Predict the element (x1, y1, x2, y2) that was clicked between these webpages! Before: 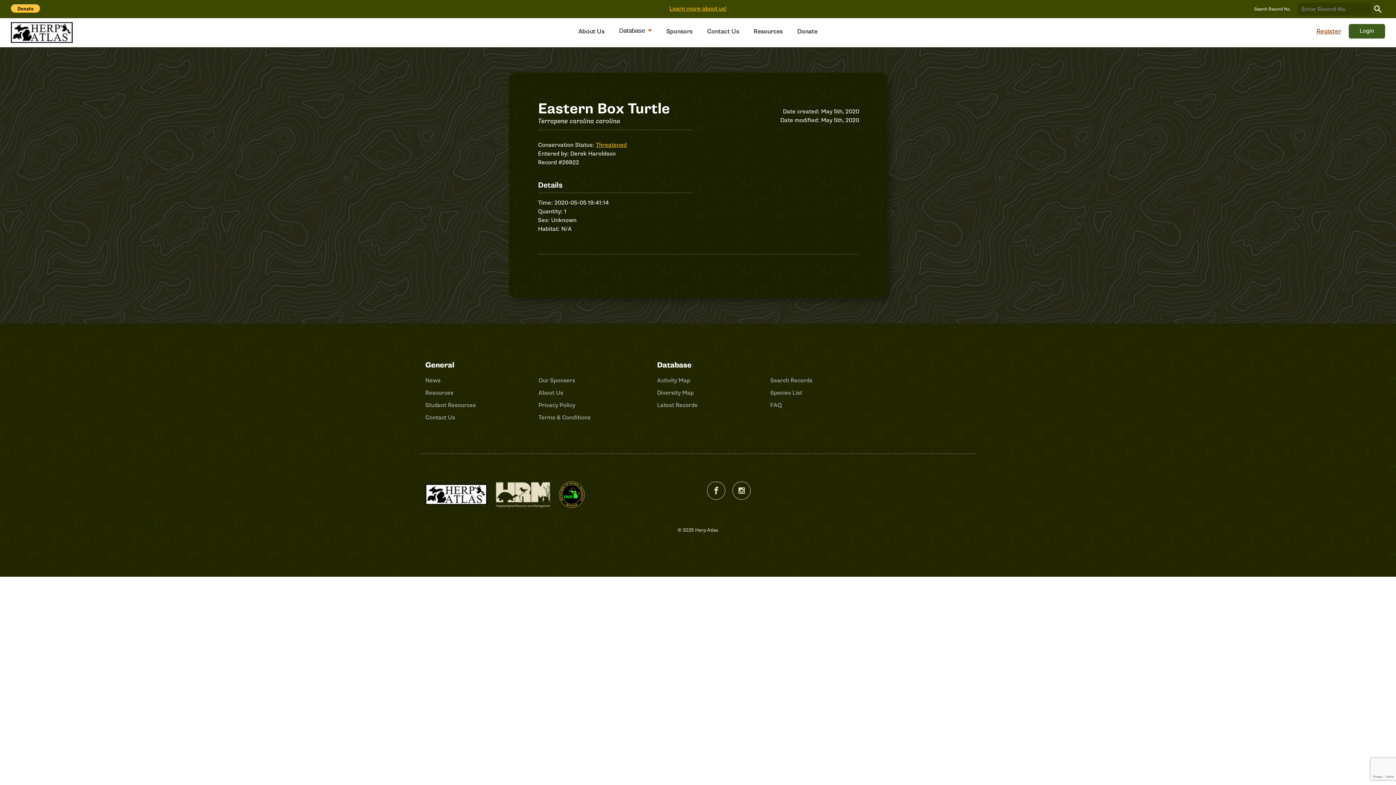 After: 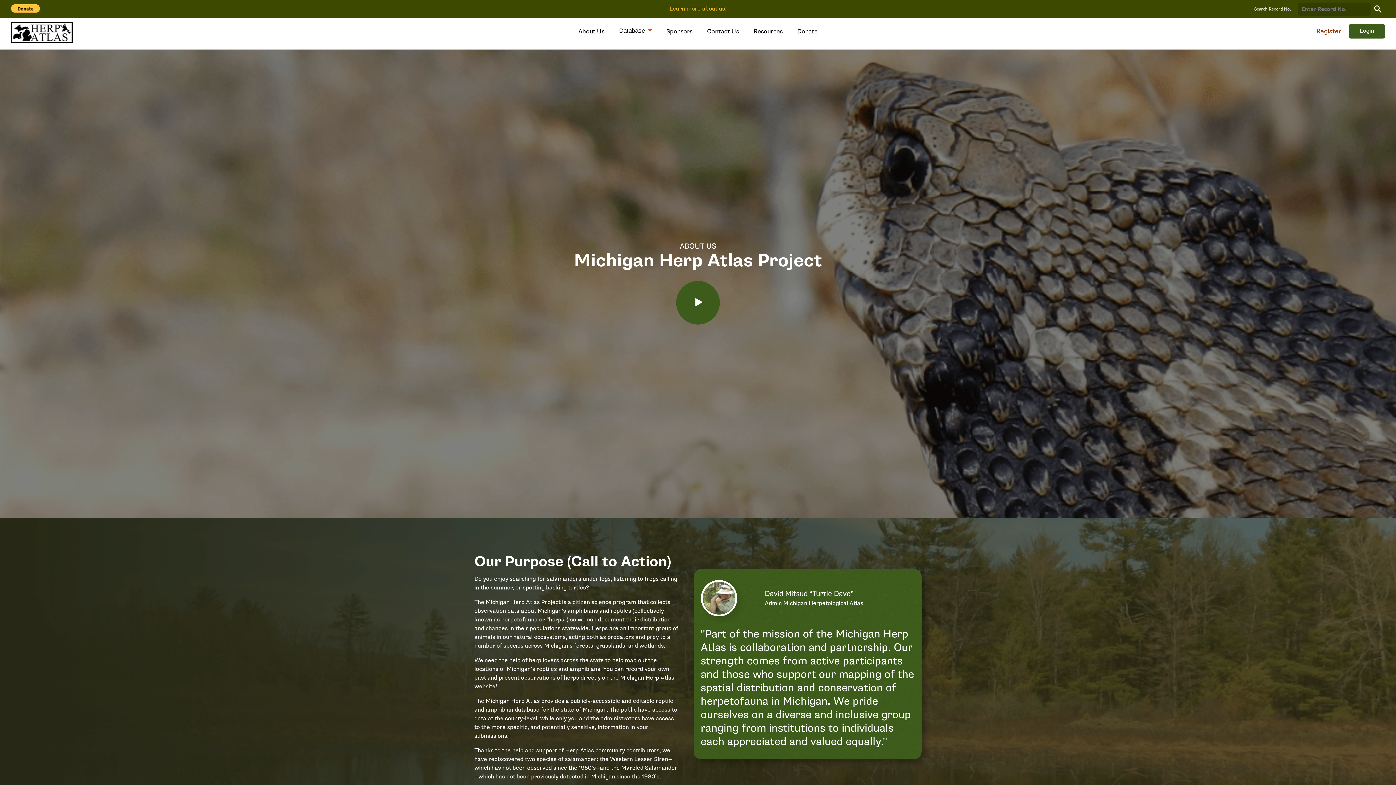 Action: bbox: (669, 5, 726, 12) label: Learn more about us!